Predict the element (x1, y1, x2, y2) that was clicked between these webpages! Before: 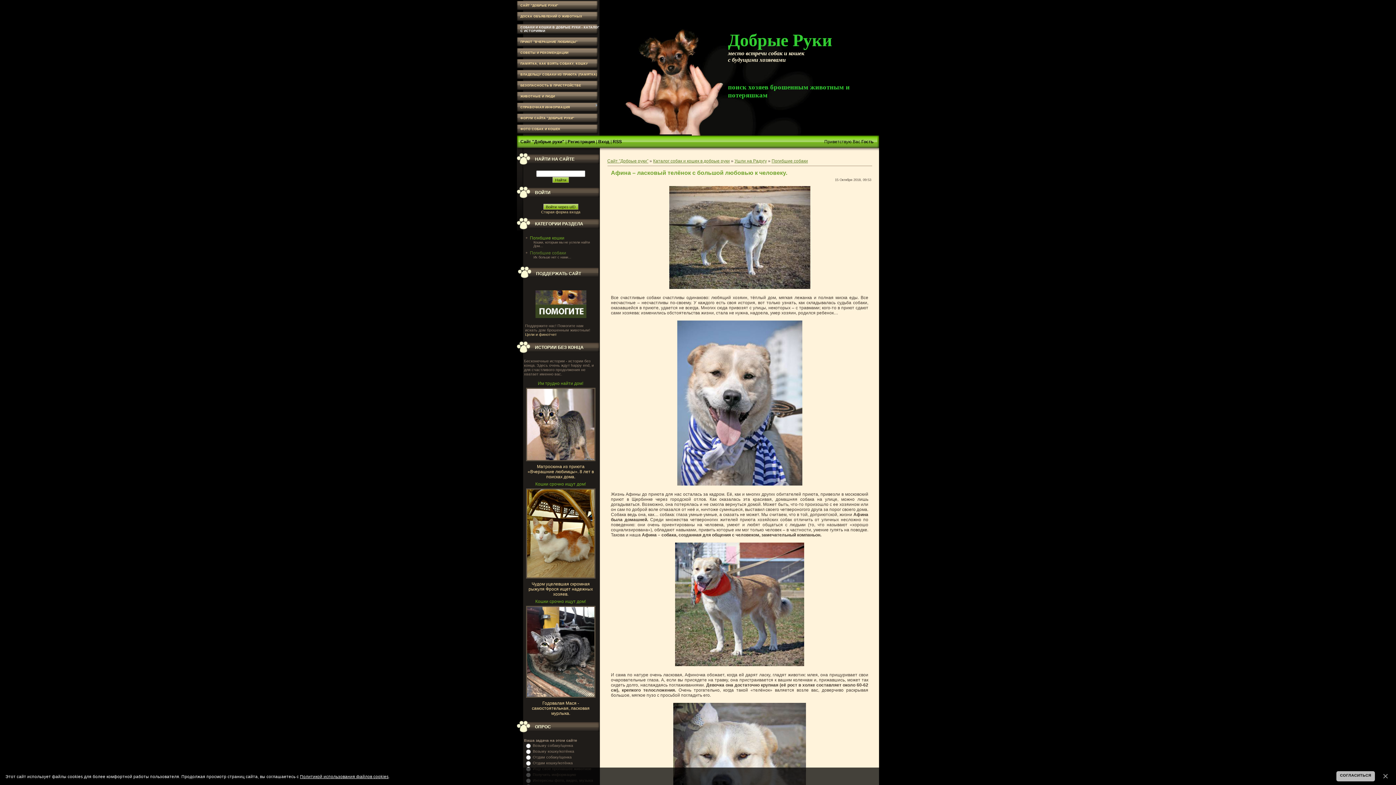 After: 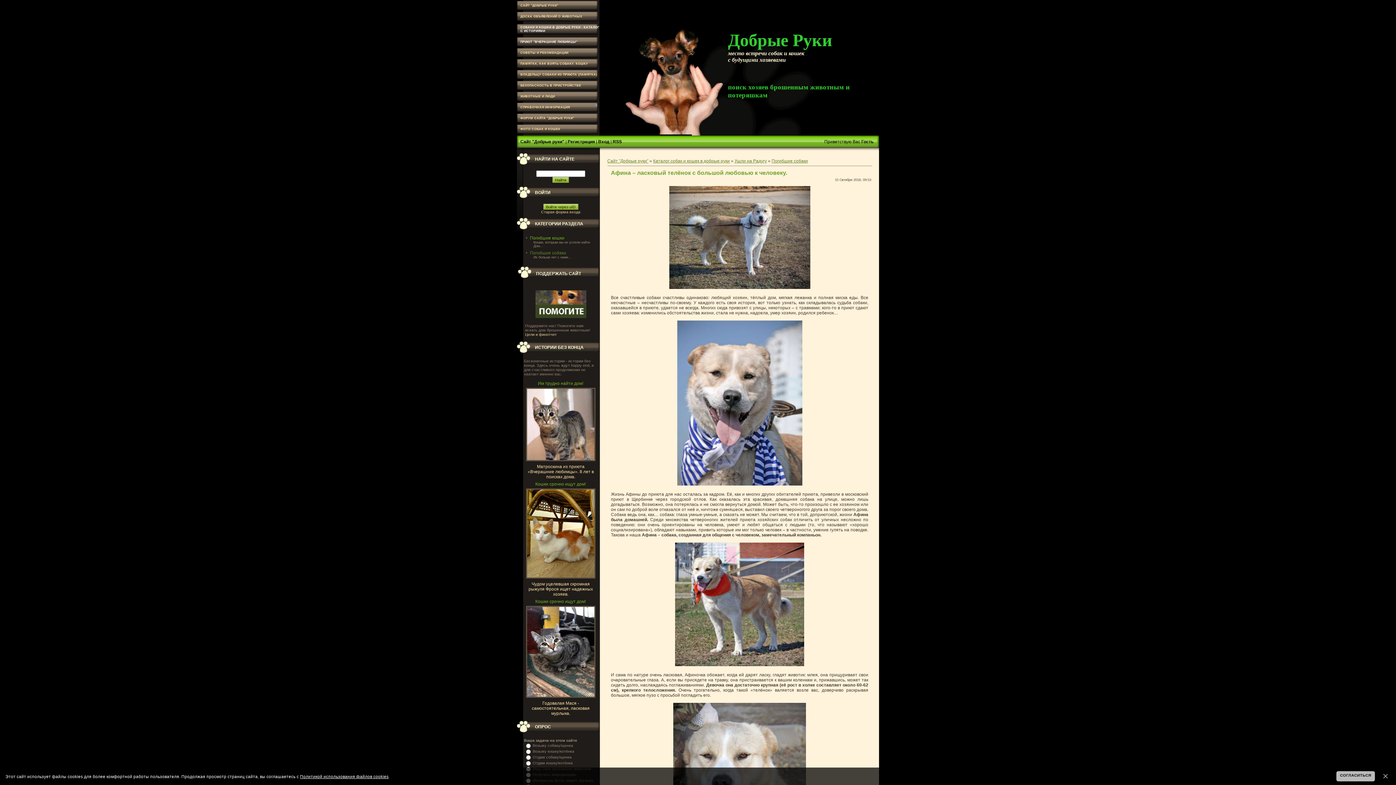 Action: label: ПРИЮТ "ВЧЕРАШНИЕ ЛЮБИМЦЫ" bbox: (520, 40, 577, 43)